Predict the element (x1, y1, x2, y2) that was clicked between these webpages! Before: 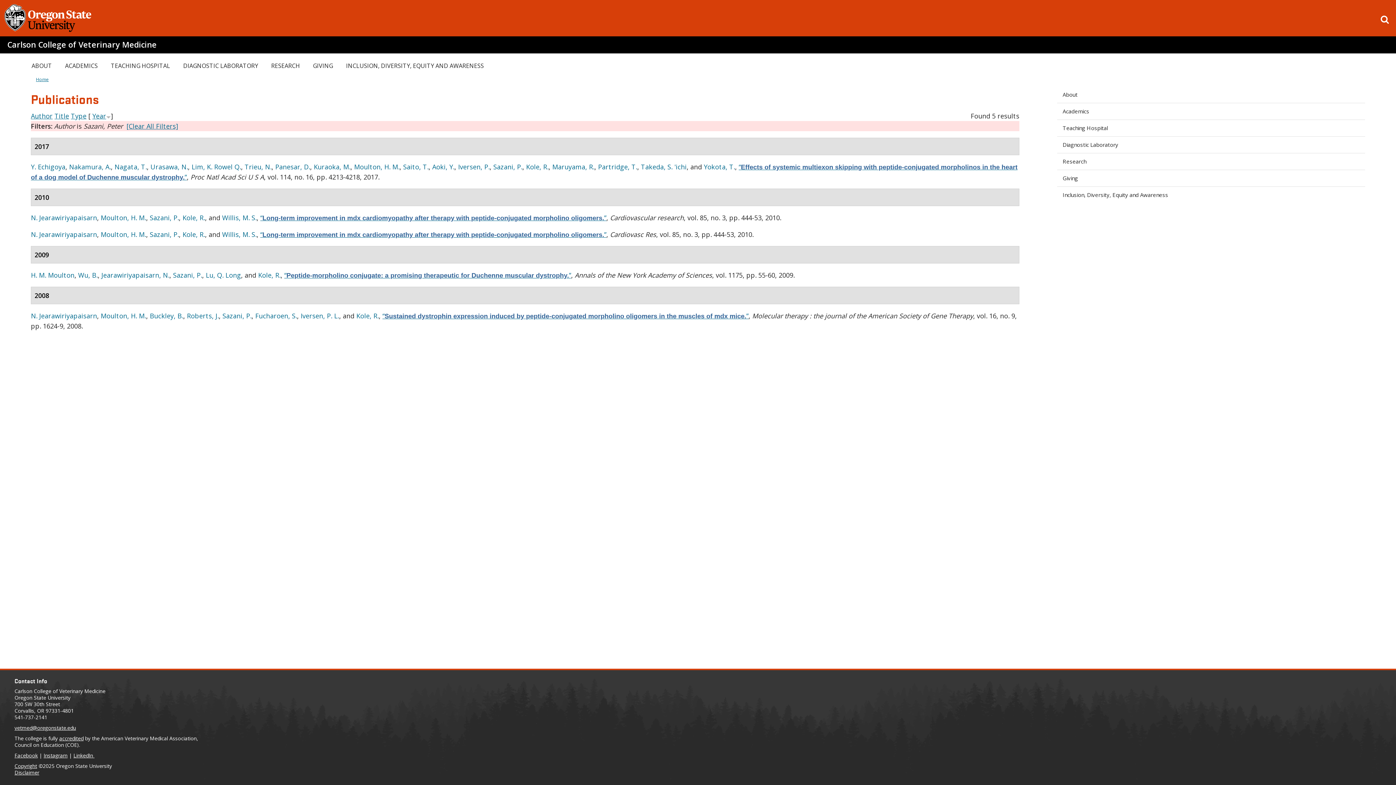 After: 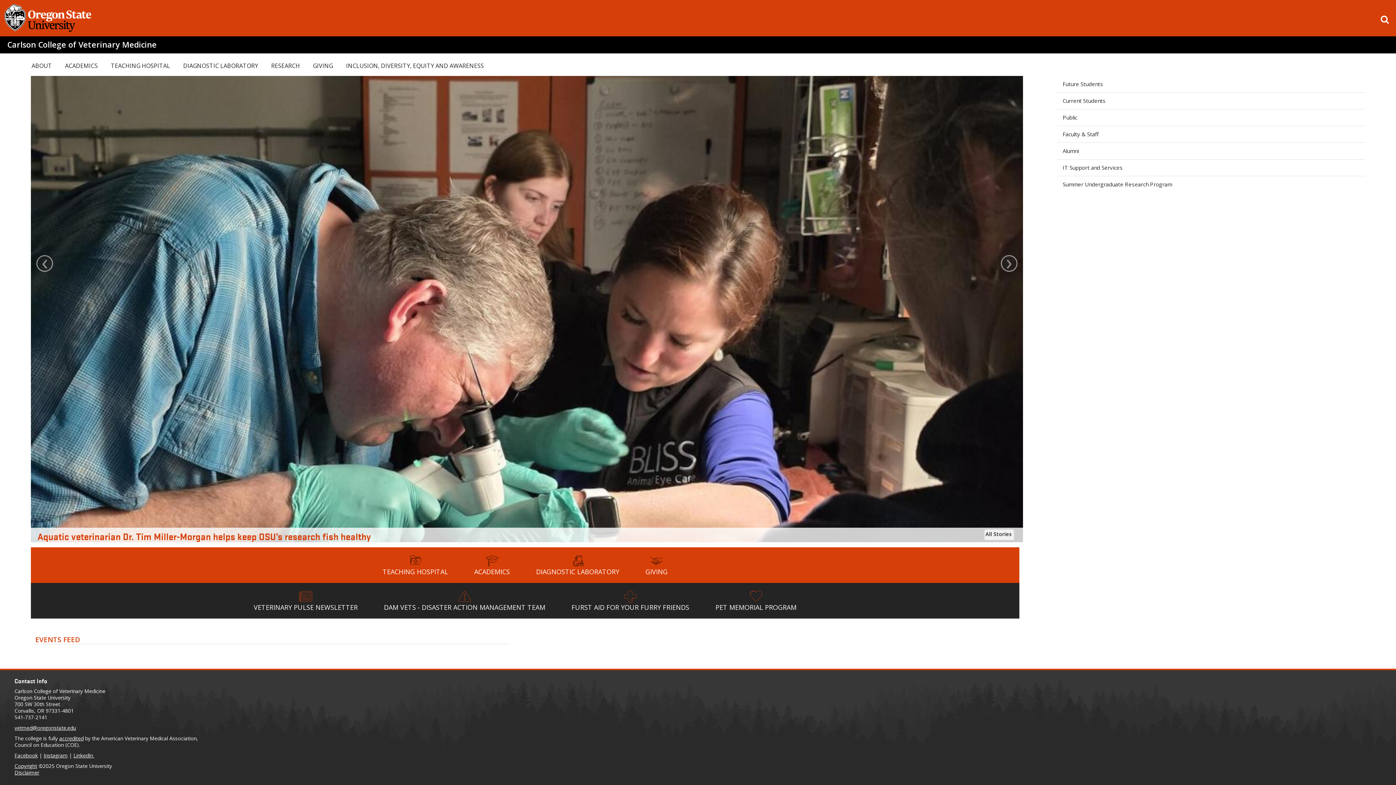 Action: label: Home bbox: (36, 76, 48, 82)